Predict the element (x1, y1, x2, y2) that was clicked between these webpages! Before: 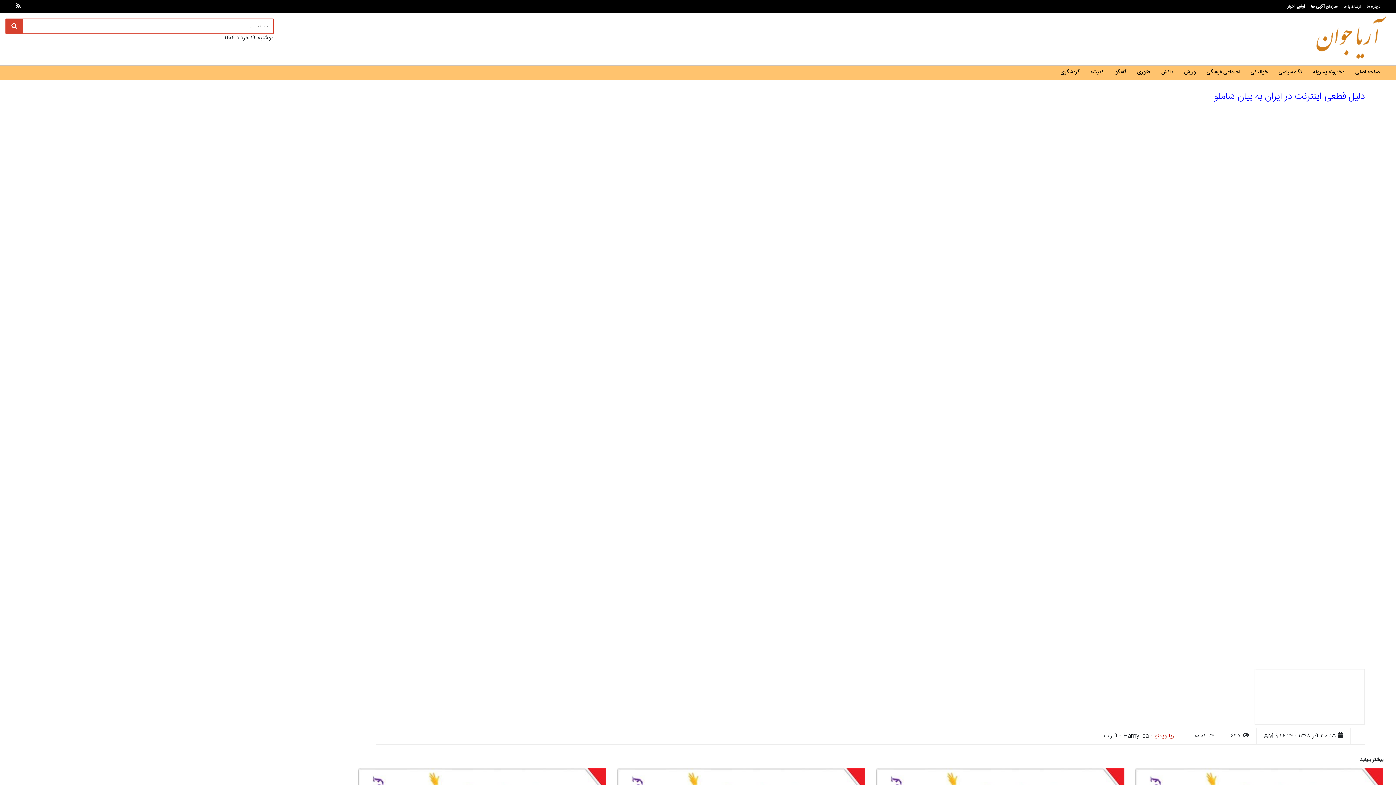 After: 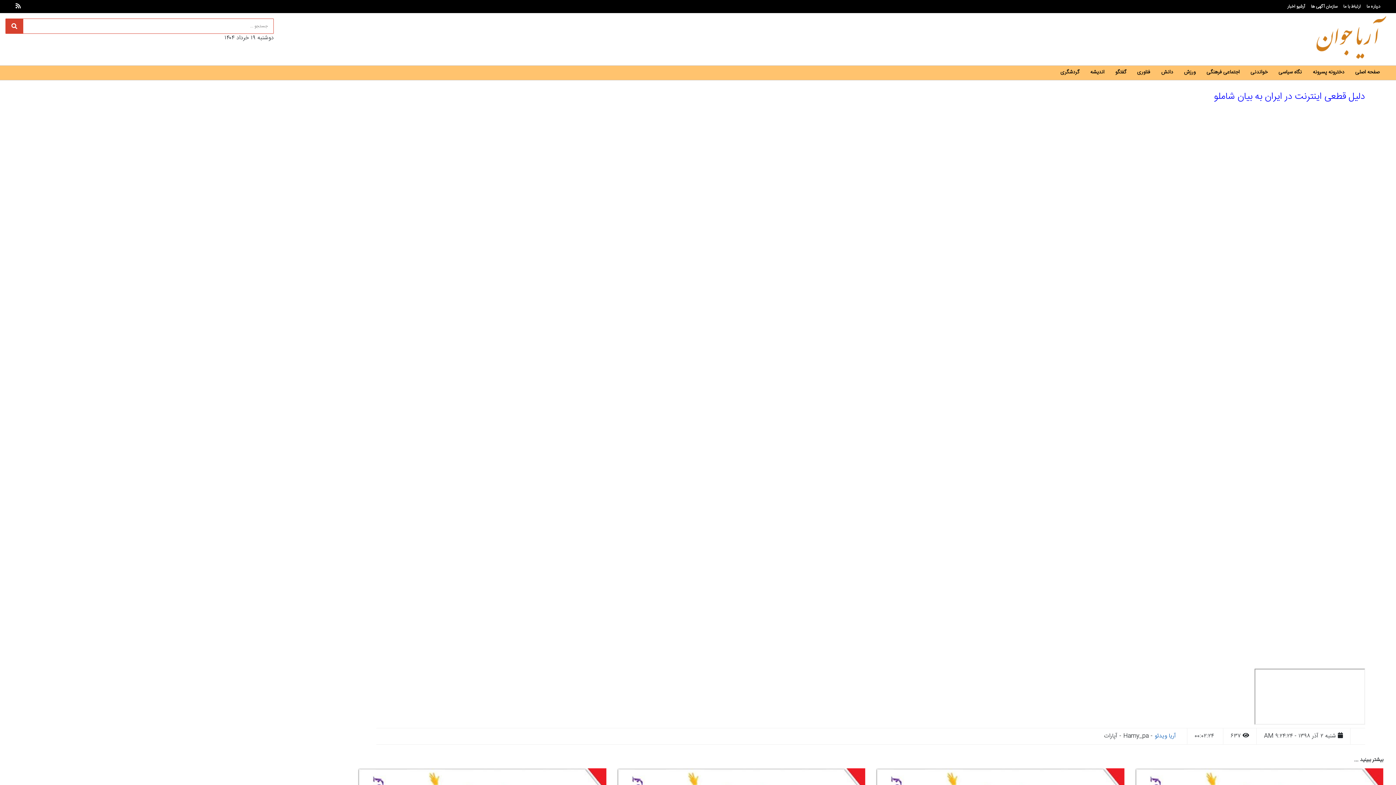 Action: label: آریا ویدئو bbox: (1154, 731, 1176, 741)